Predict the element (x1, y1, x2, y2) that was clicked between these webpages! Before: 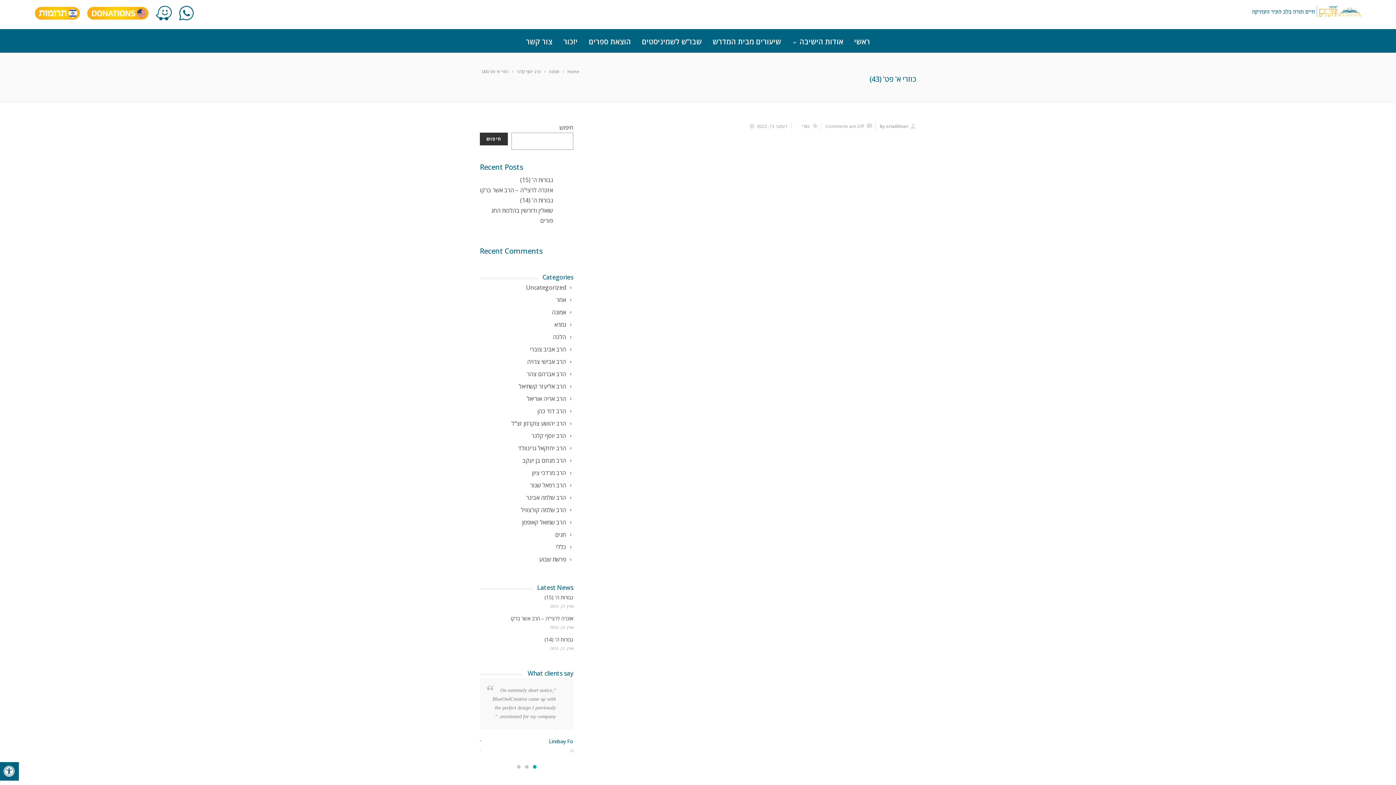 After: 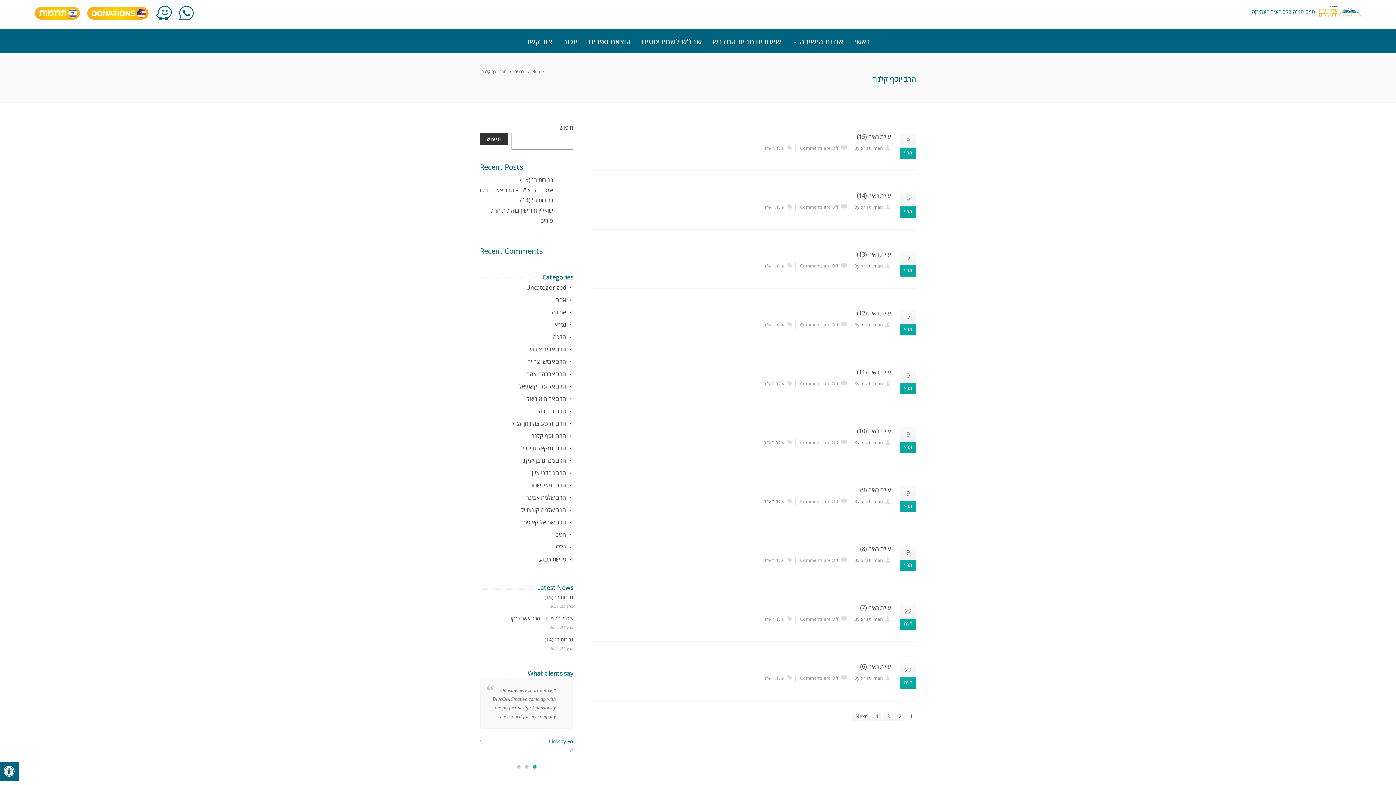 Action: label: הרב יוסף קלנר bbox: (510, 68, 541, 75)